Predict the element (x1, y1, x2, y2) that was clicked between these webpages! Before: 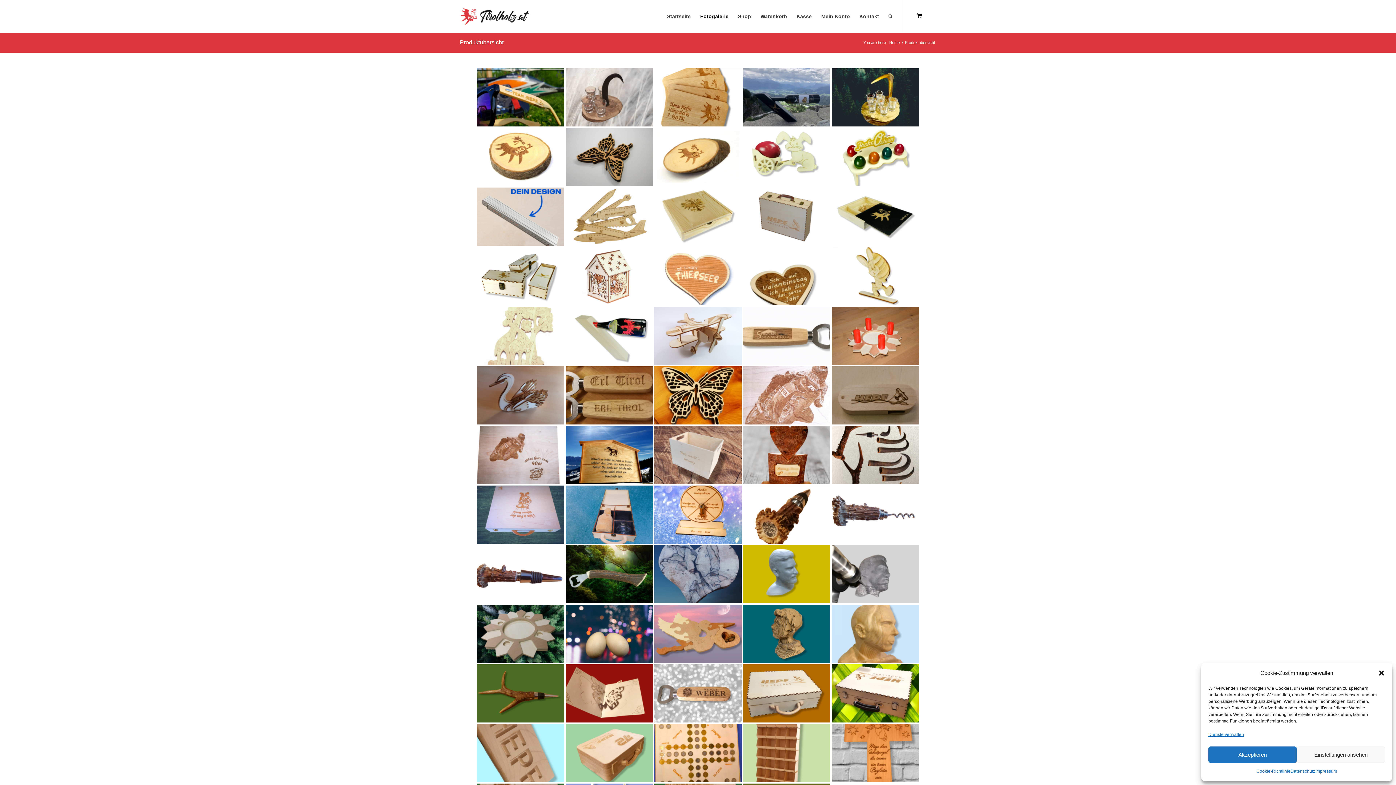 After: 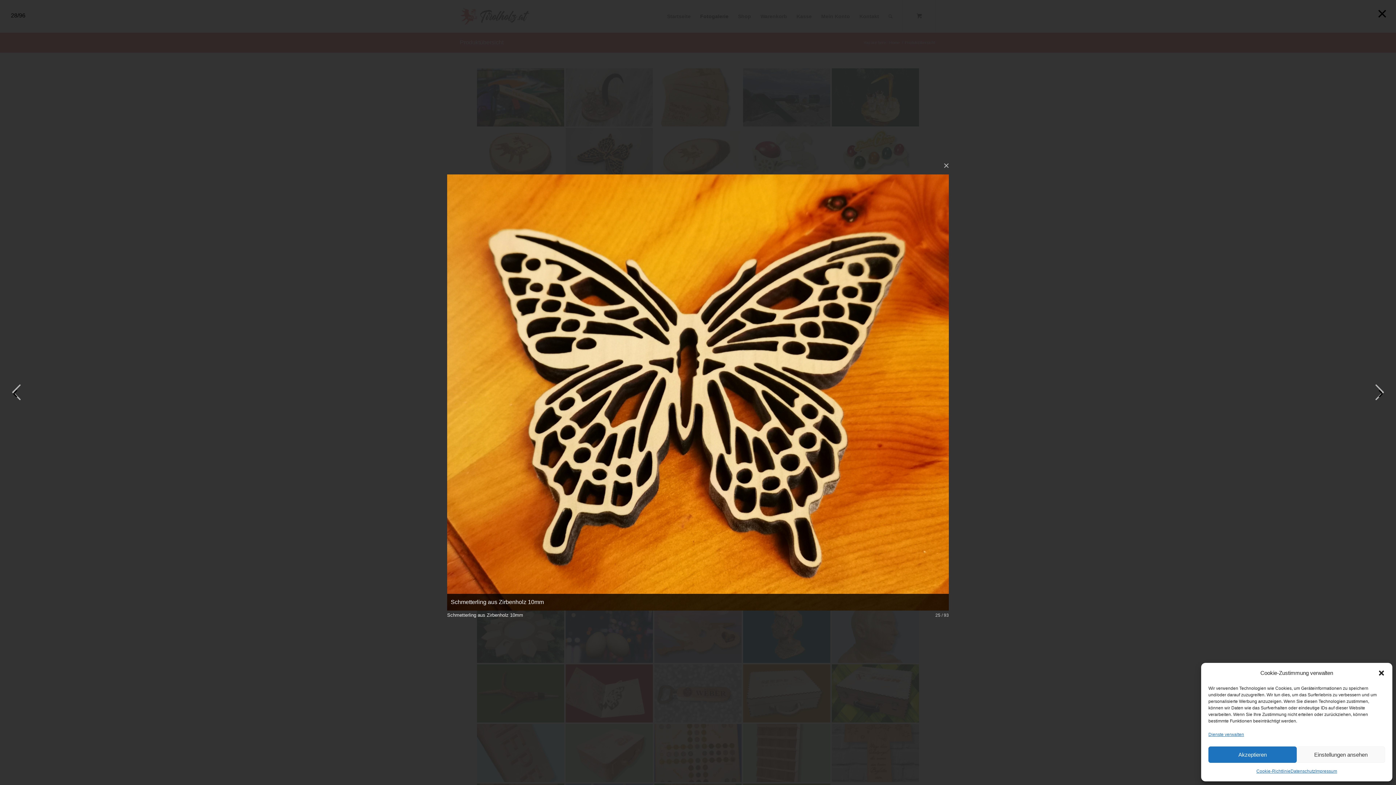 Action: bbox: (654, 366, 741, 424)